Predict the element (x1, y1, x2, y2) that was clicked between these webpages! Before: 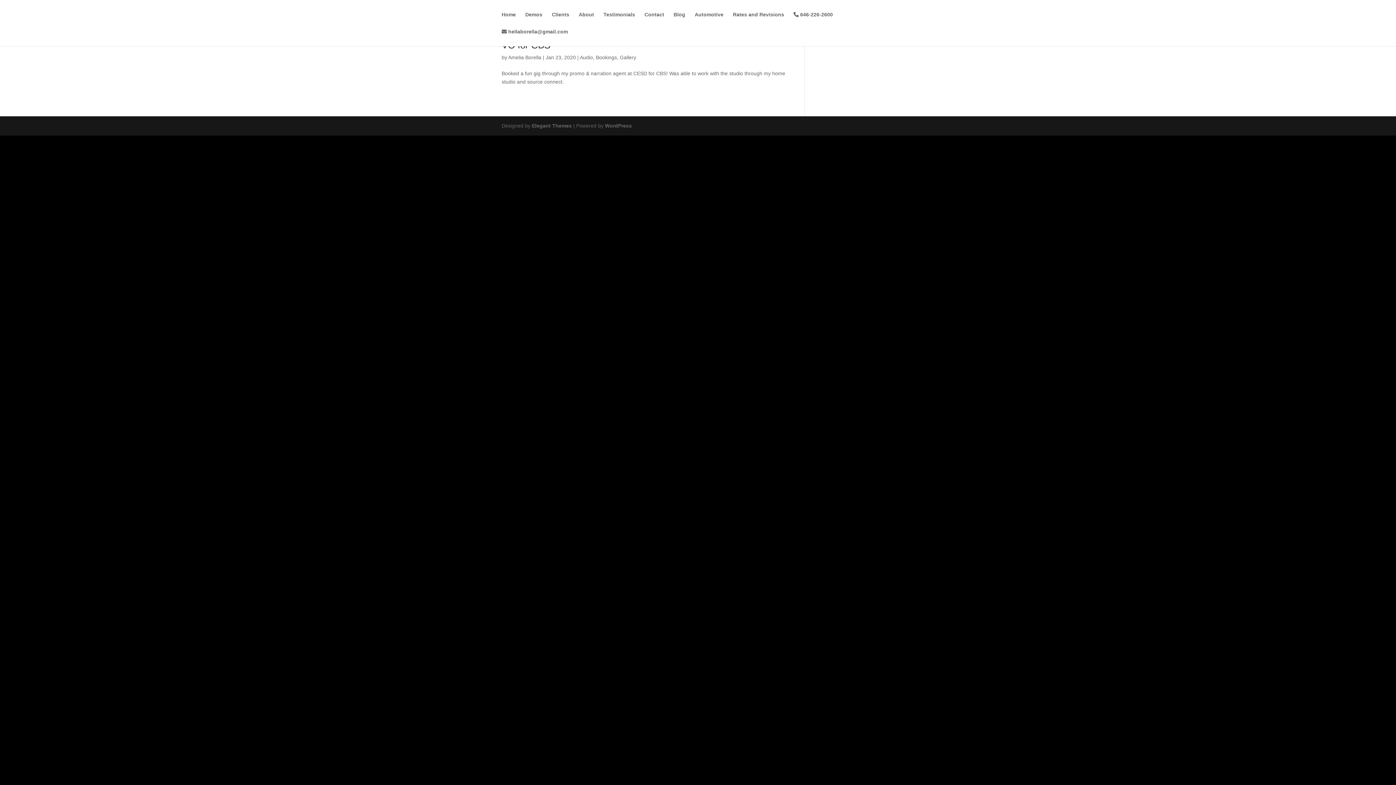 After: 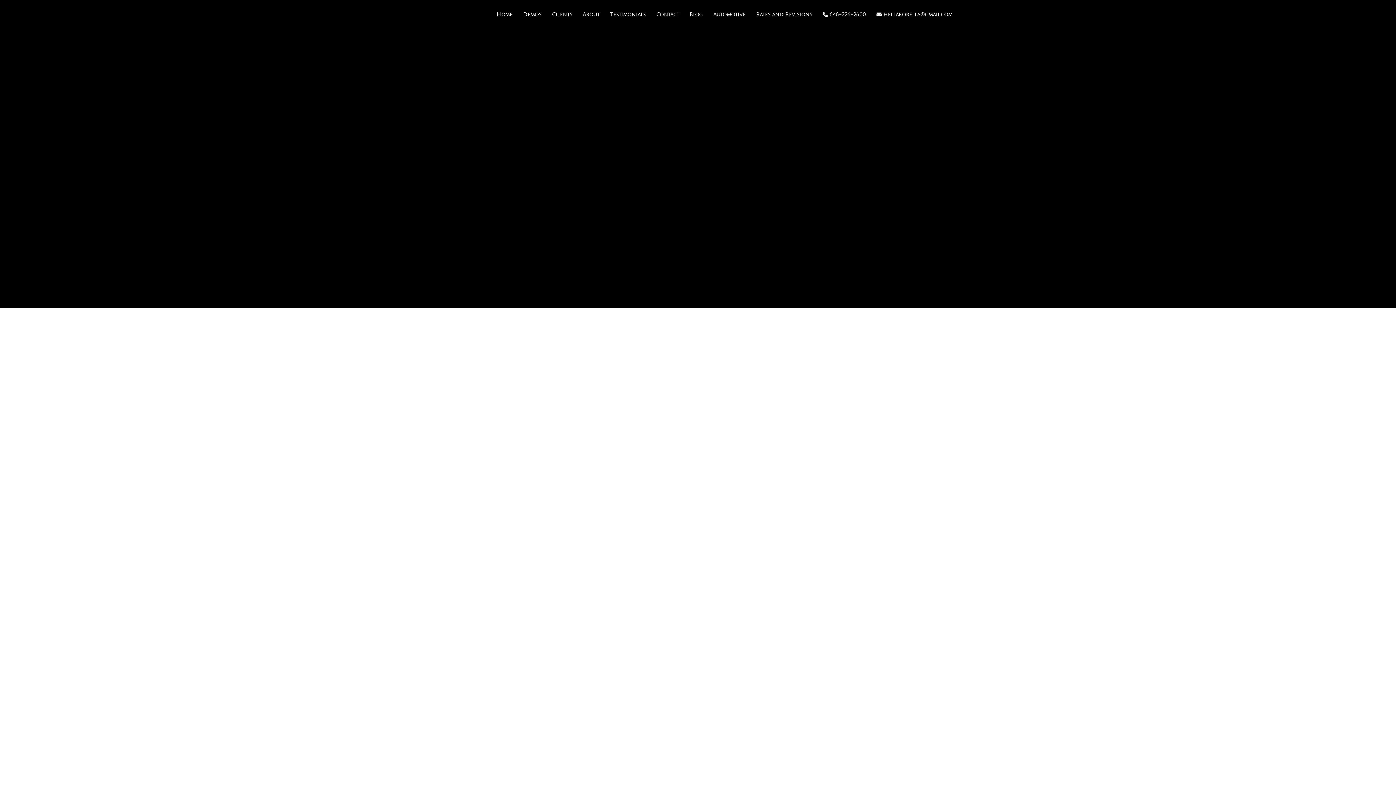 Action: label: Demos bbox: (525, 12, 542, 29)